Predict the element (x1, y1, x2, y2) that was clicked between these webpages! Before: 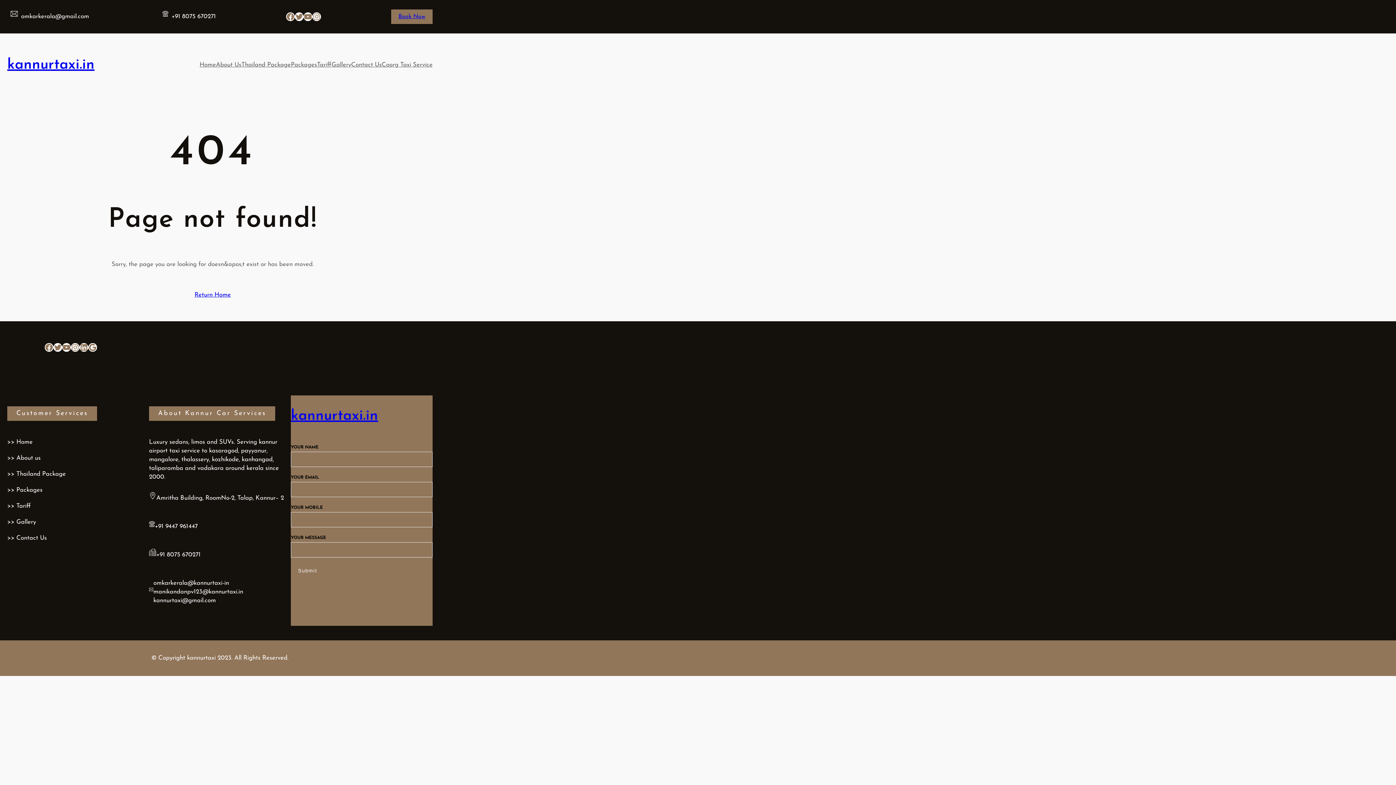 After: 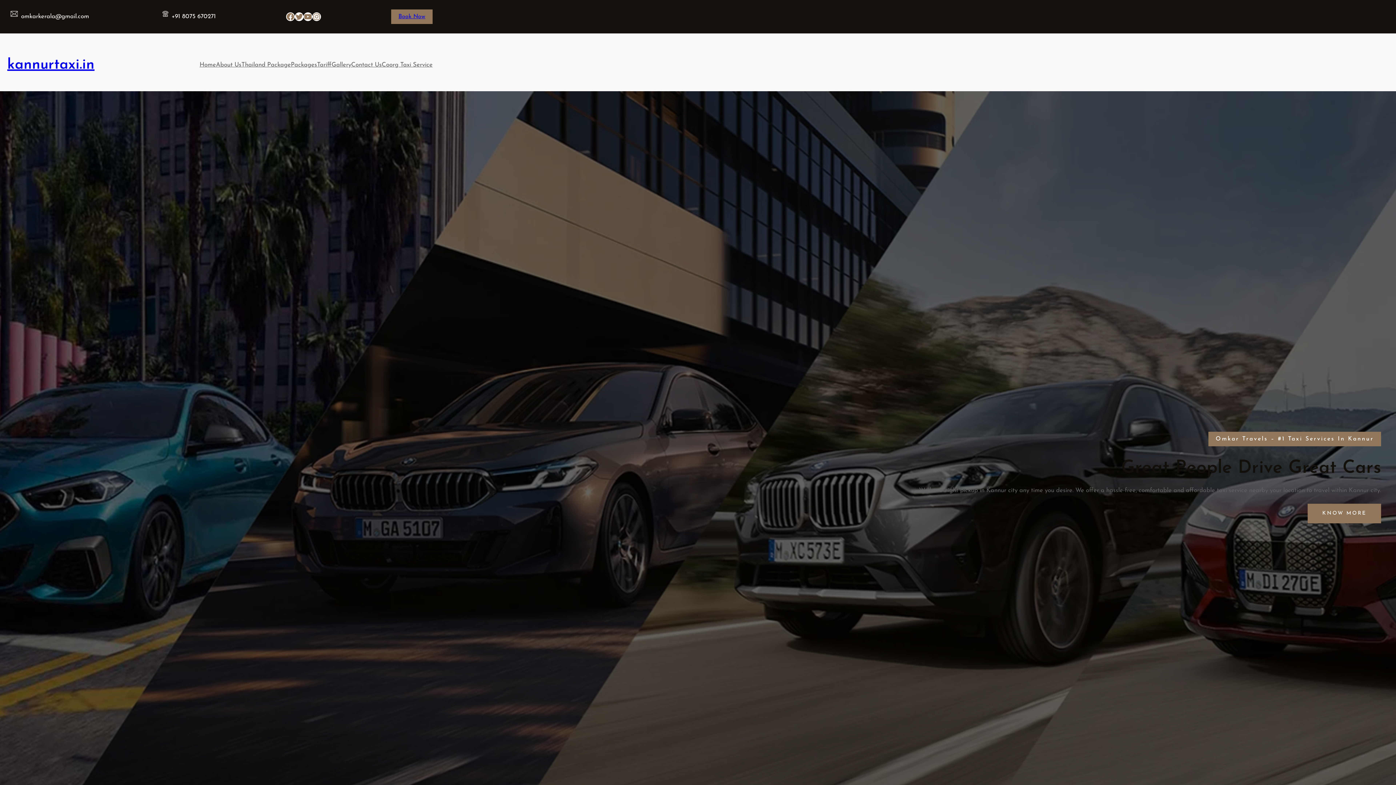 Action: label: kannurtaxi.in bbox: (7, 57, 94, 72)